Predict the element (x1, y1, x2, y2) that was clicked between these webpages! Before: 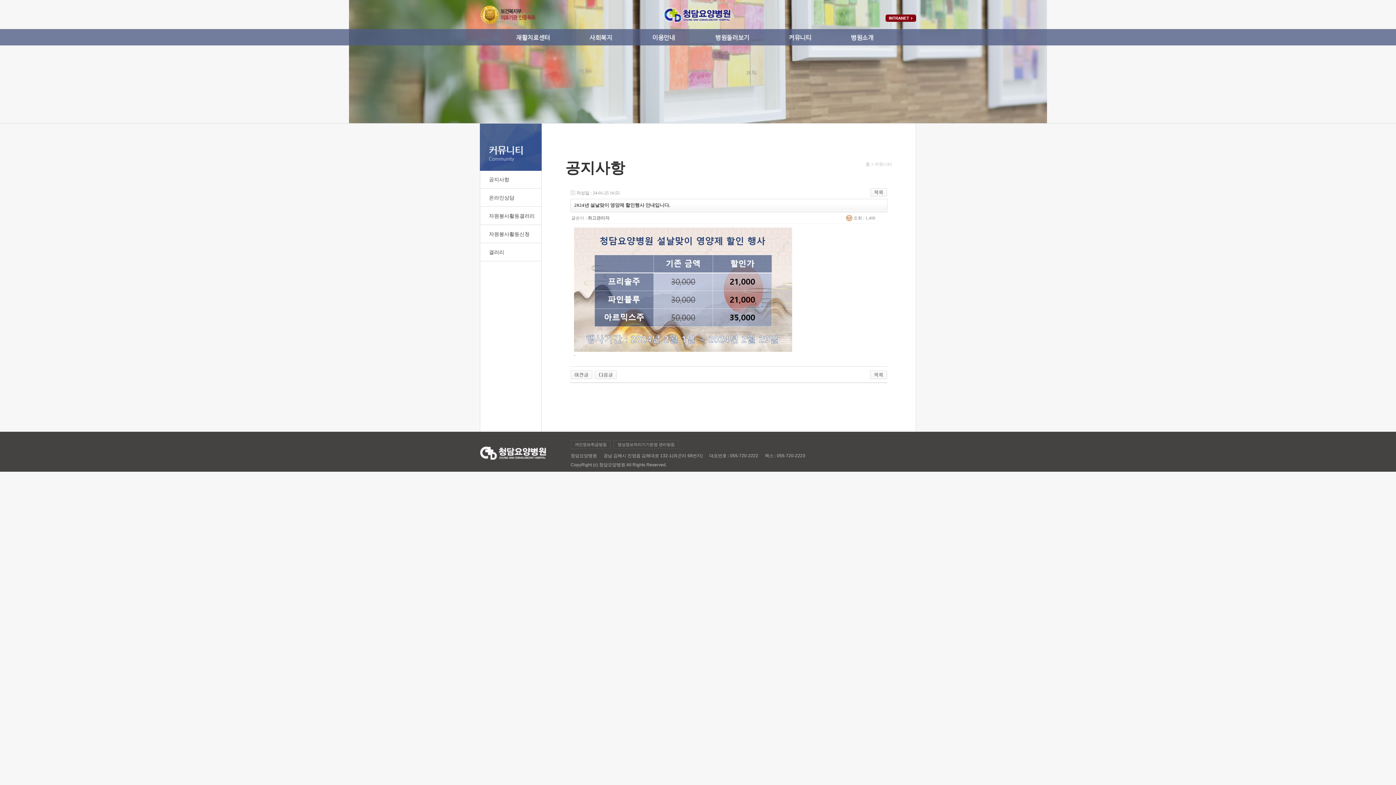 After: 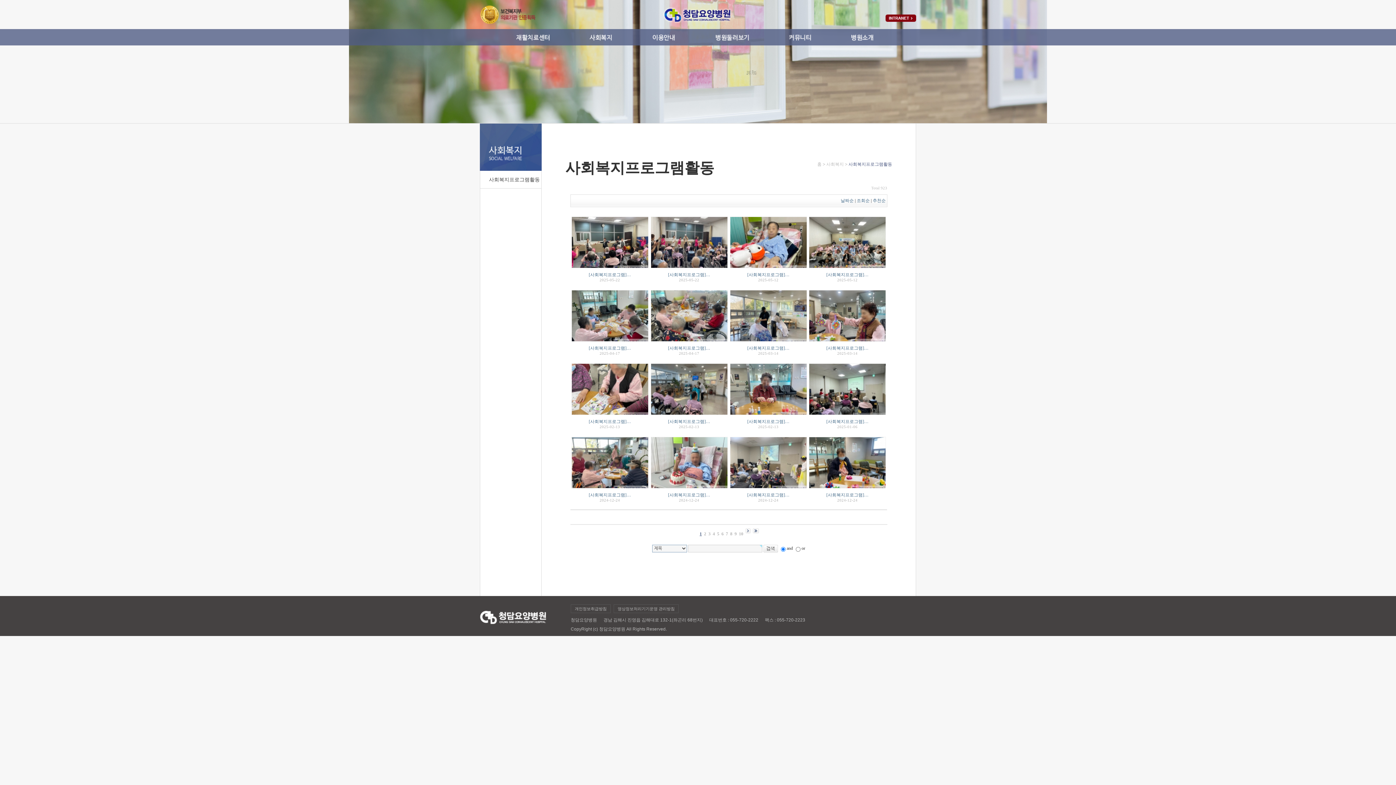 Action: bbox: (589, 34, 612, 41)